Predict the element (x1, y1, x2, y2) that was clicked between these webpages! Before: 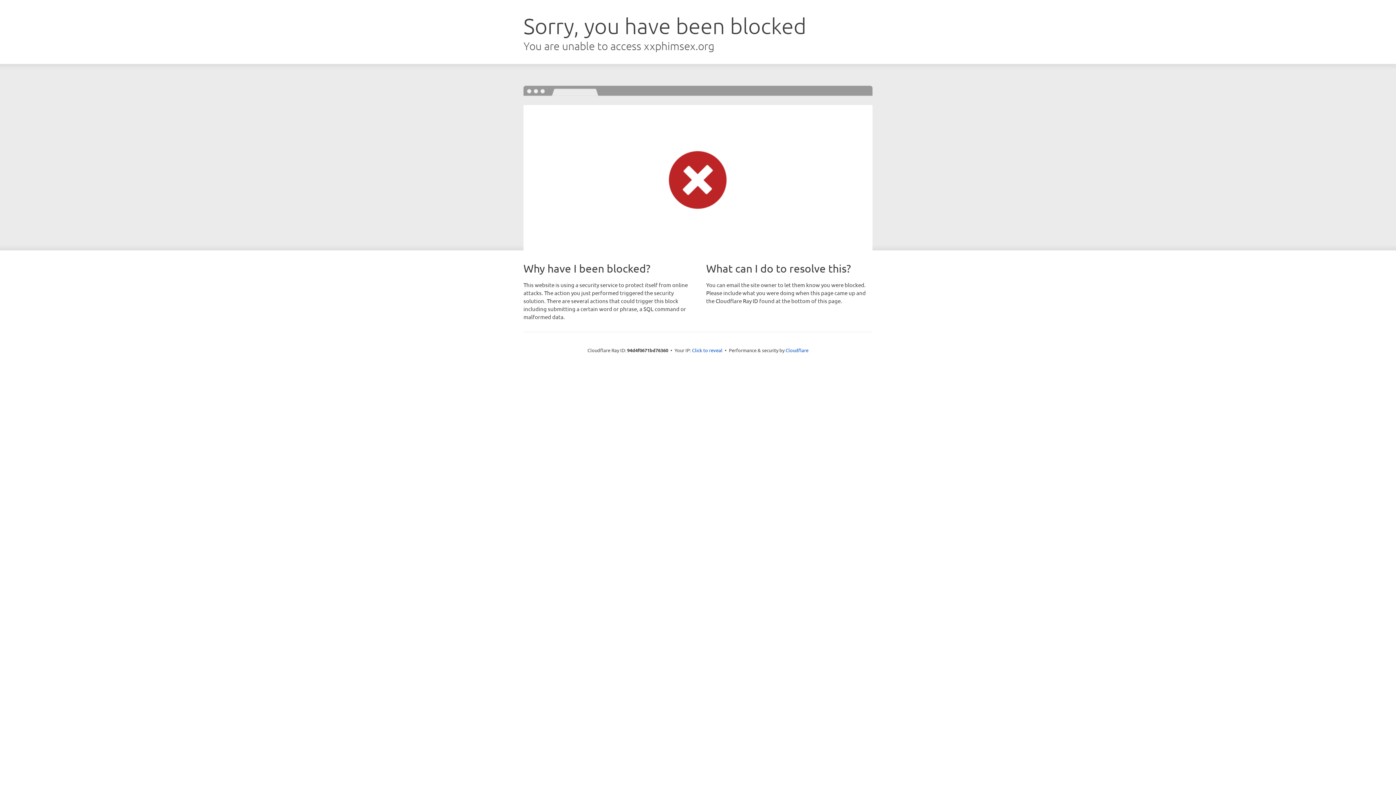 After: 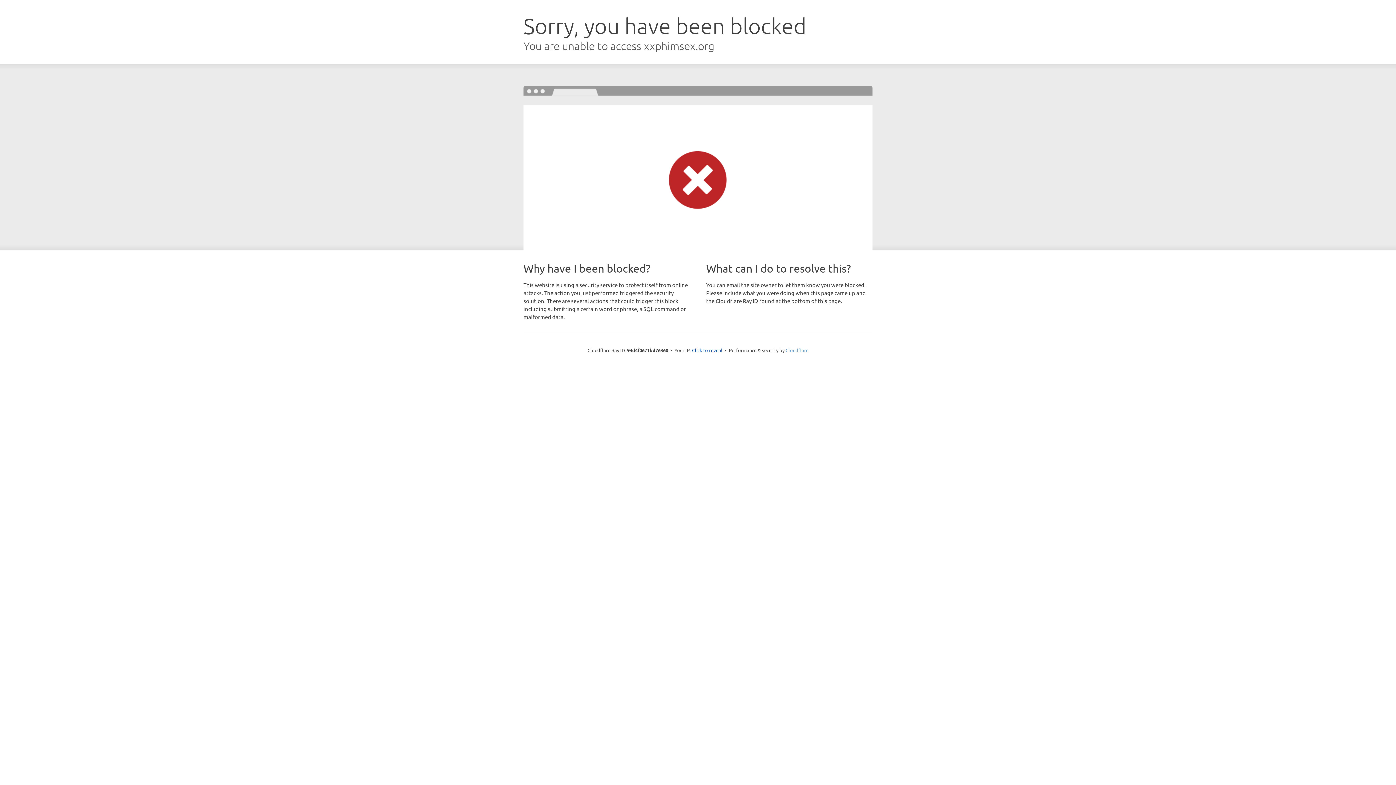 Action: label: Cloudflare bbox: (785, 347, 808, 353)